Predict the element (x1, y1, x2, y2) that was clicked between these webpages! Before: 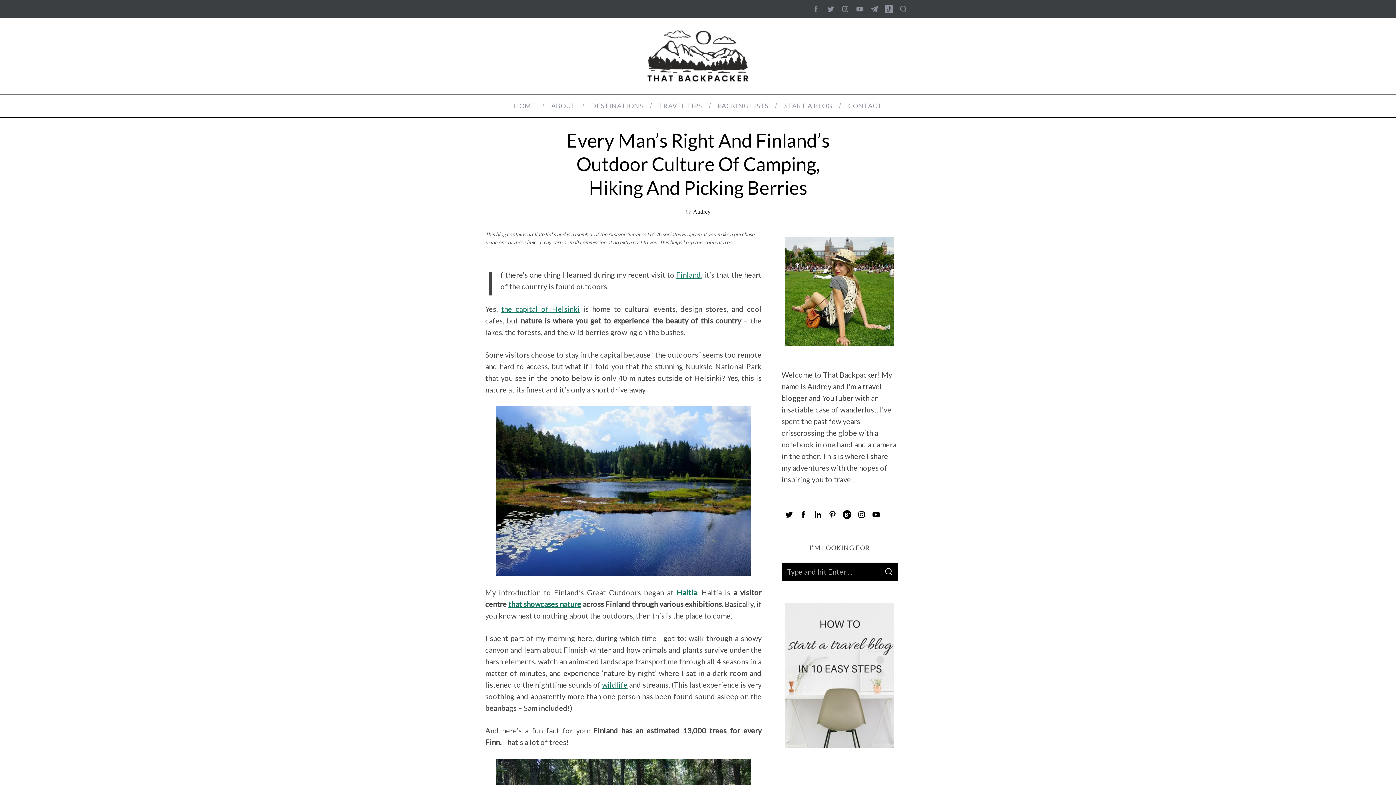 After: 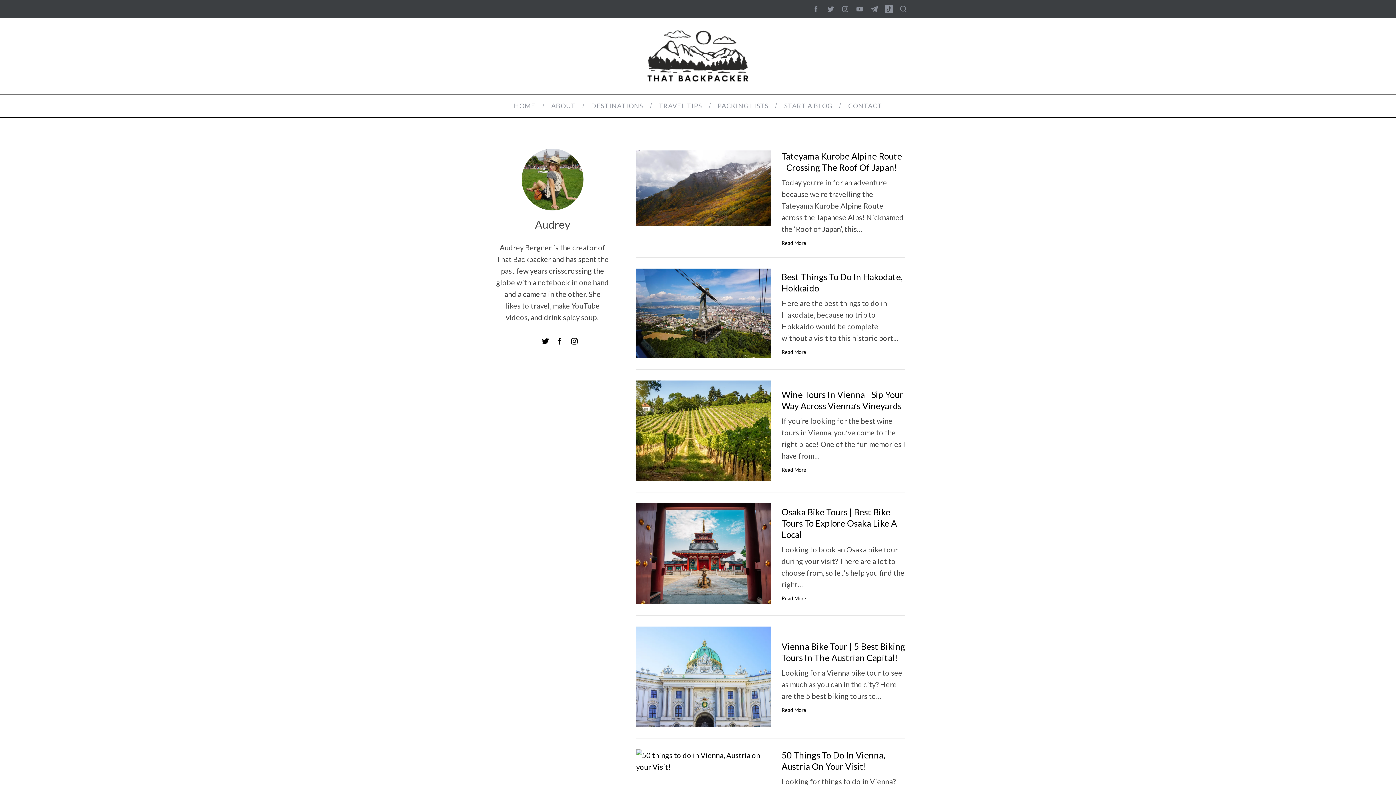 Action: bbox: (693, 208, 710, 214) label: Audrey